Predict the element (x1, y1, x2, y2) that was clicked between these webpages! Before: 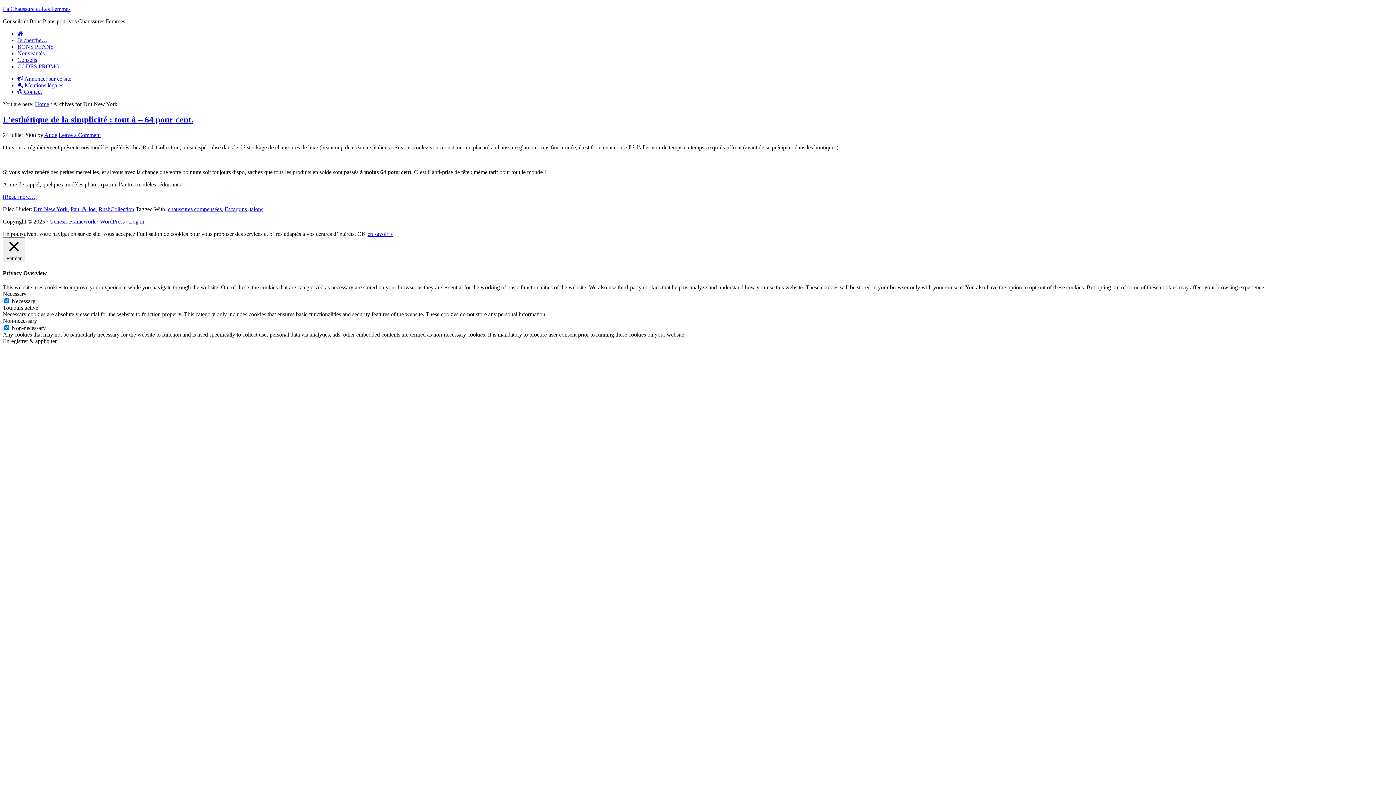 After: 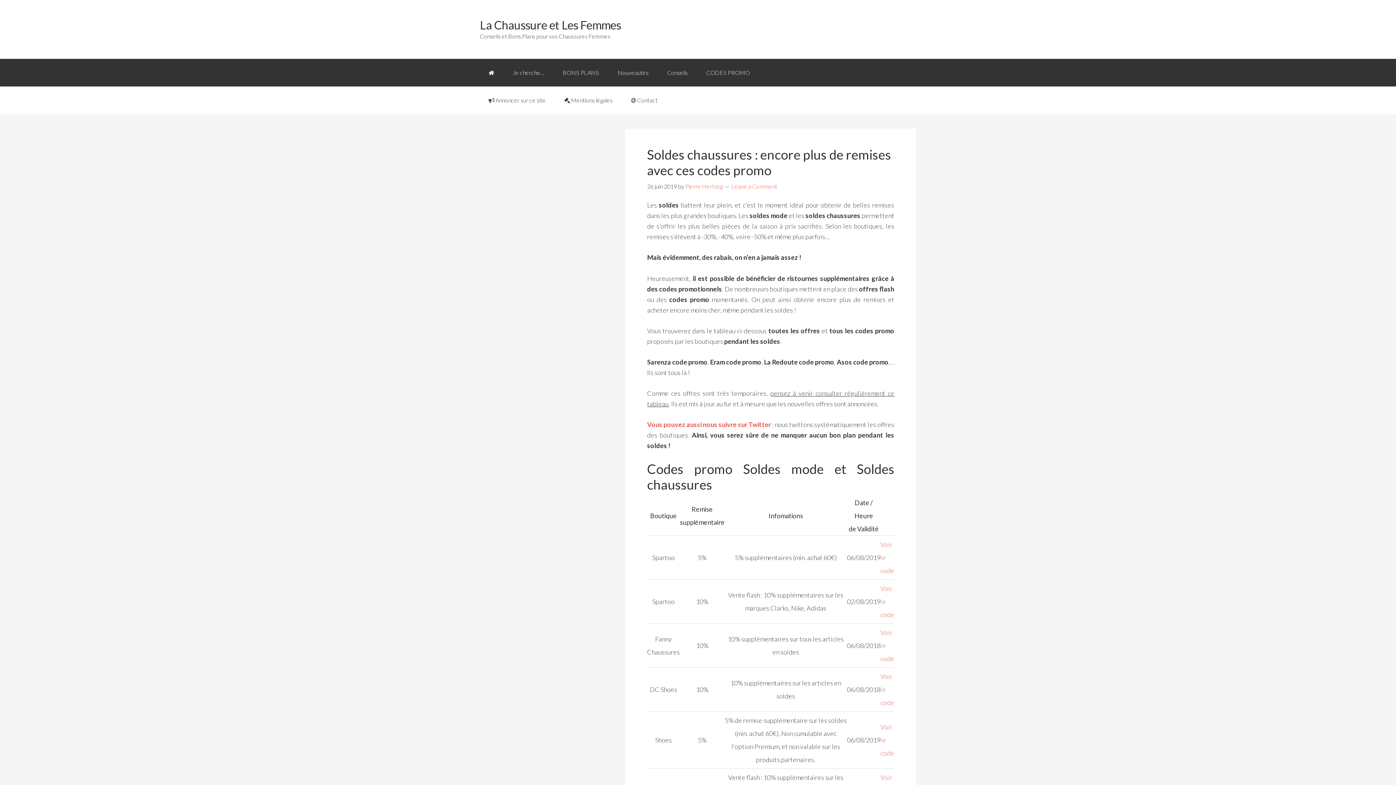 Action: label: Home bbox: (34, 101, 49, 107)